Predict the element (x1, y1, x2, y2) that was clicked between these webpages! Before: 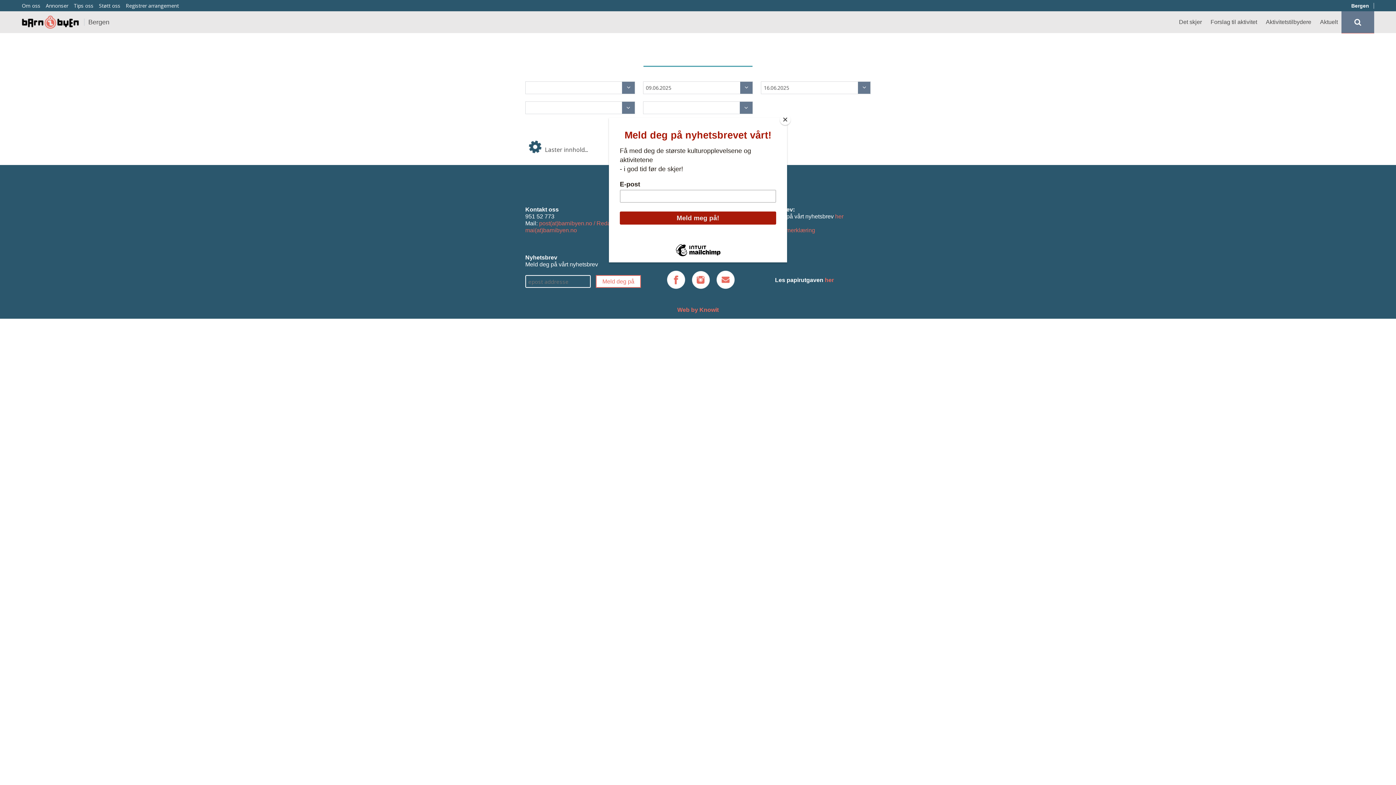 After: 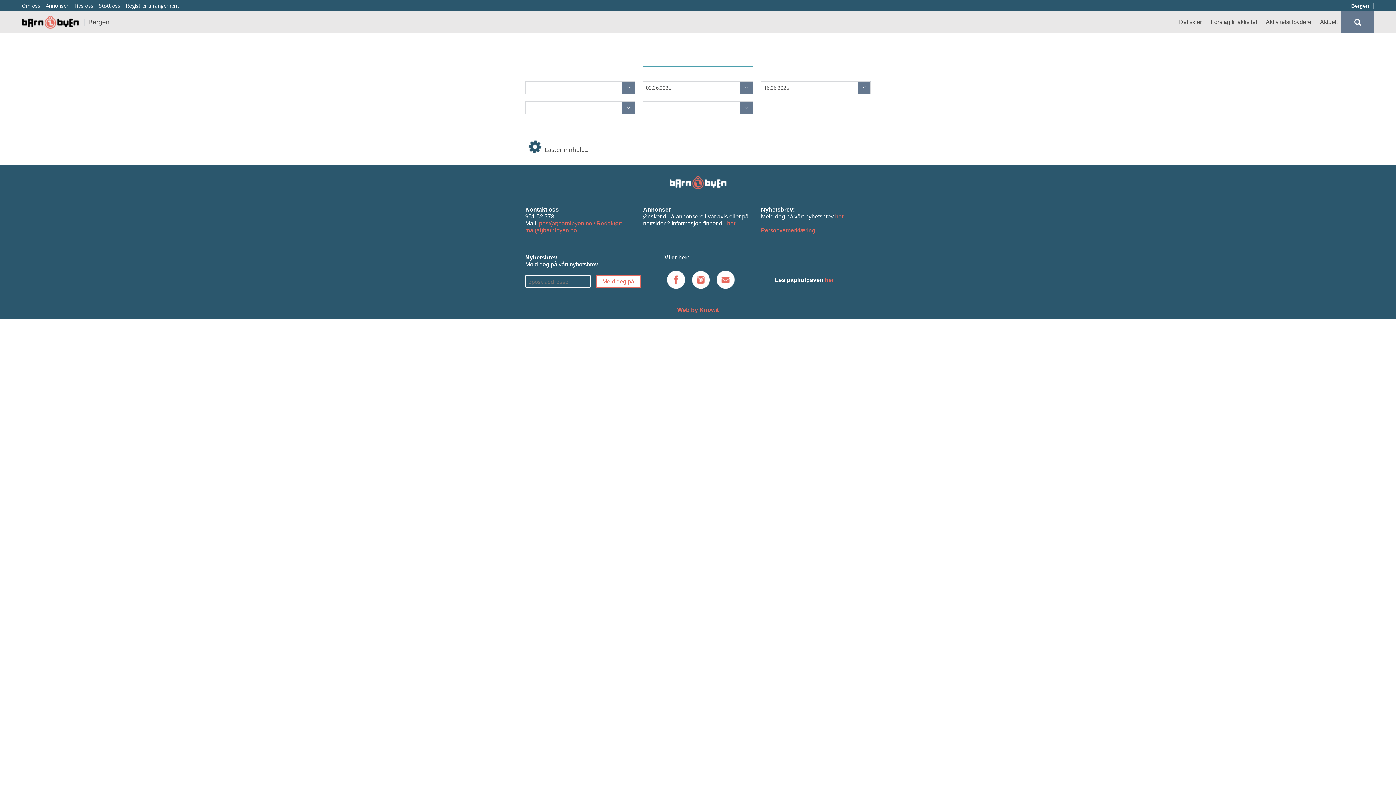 Action: label: Close bbox: (780, 114, 790, 125)